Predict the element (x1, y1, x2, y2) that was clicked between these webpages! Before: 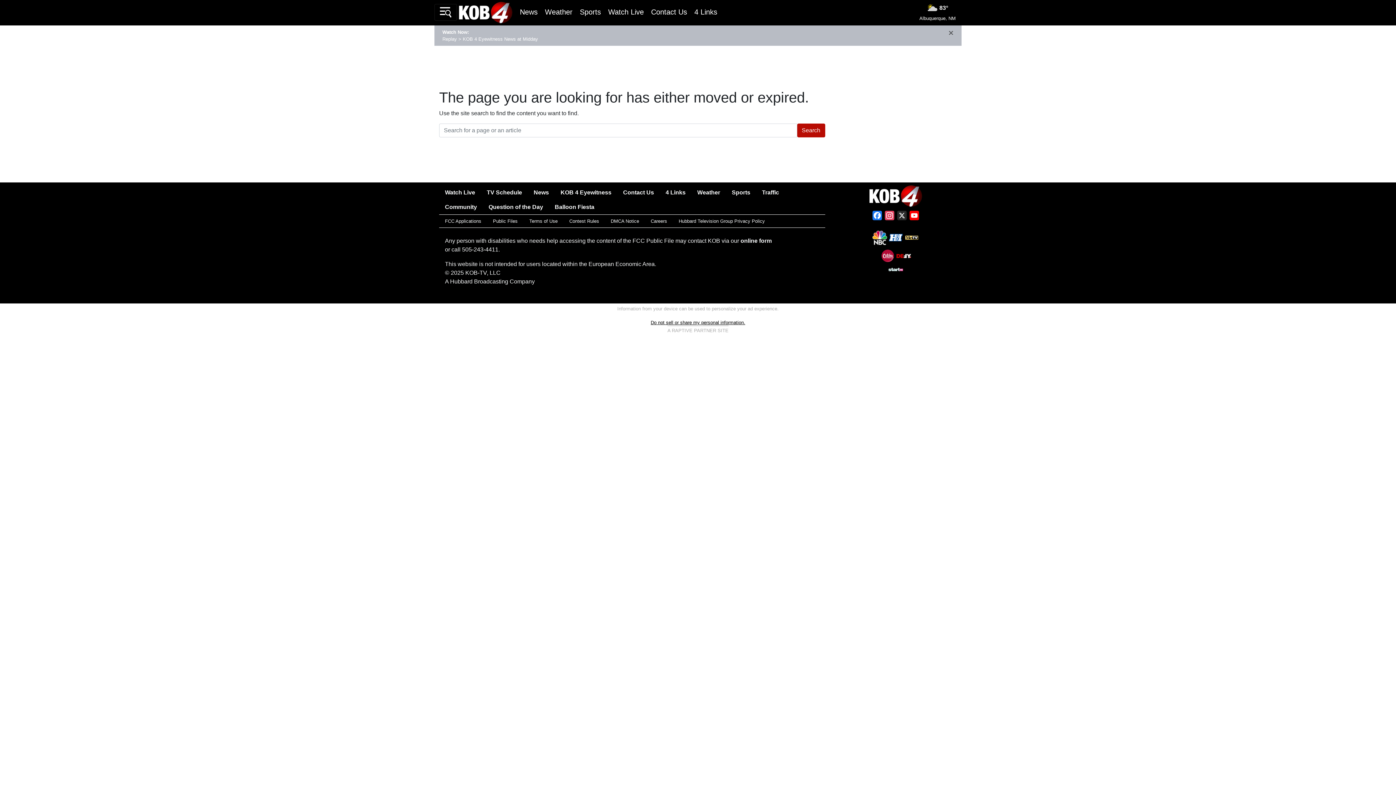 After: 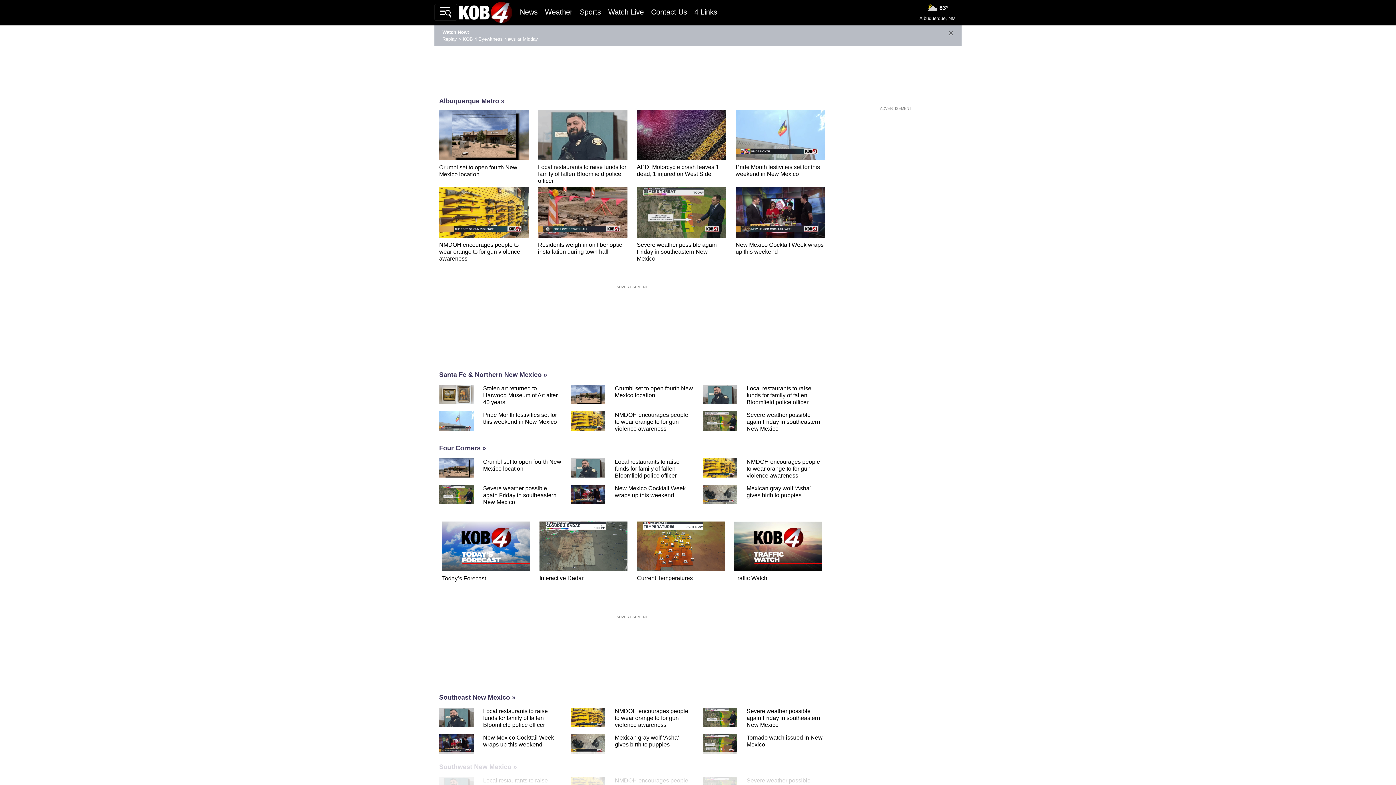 Action: bbox: (520, 4, 537, 19) label: News